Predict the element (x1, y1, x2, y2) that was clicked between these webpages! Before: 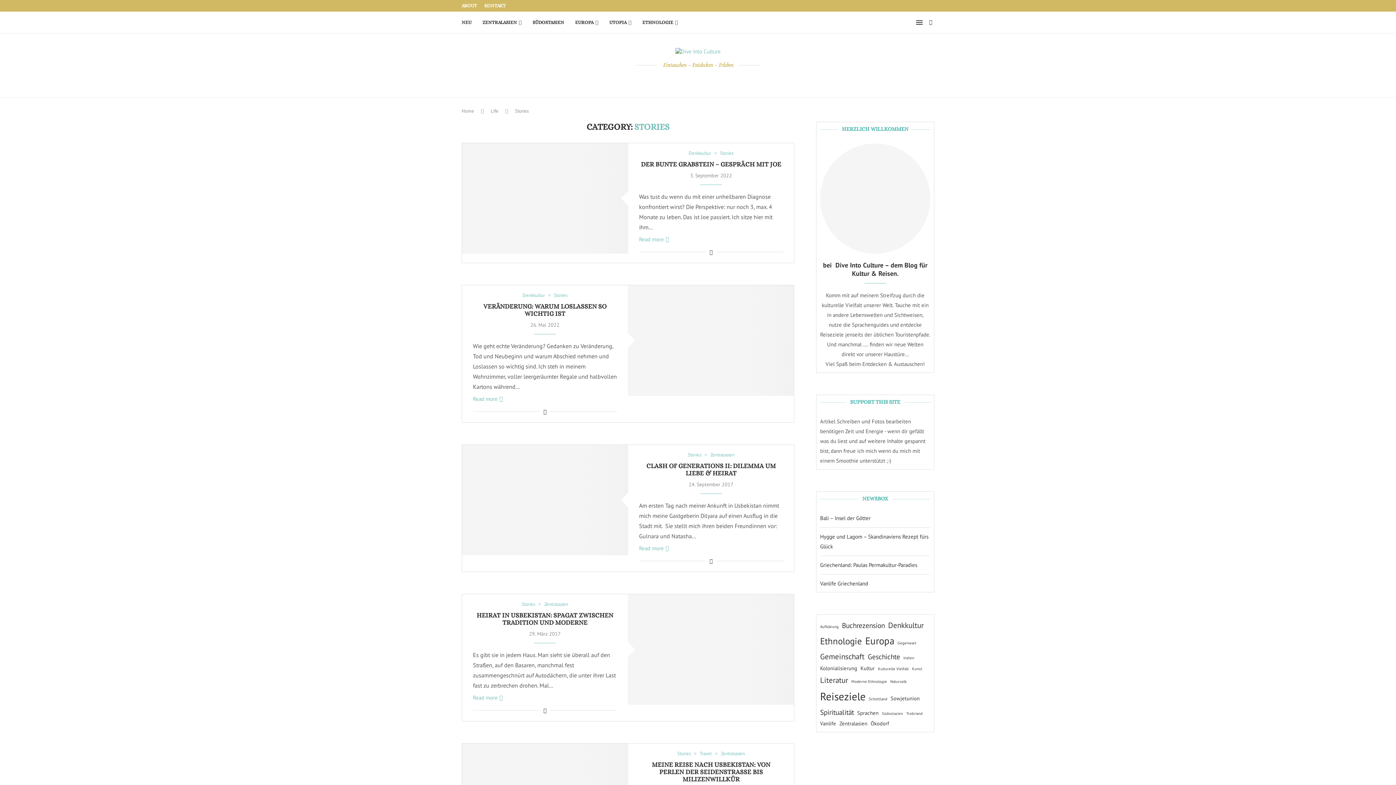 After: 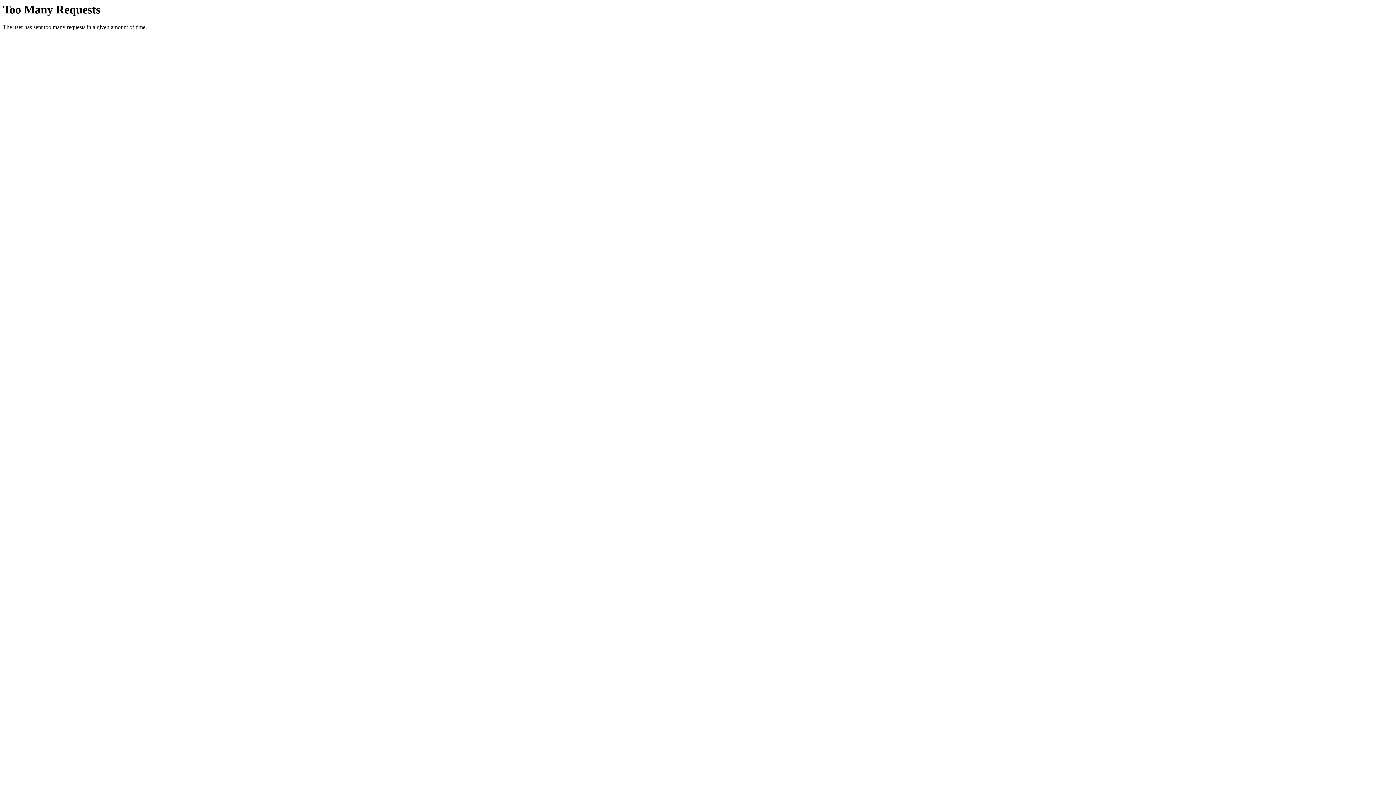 Action: bbox: (462, 445, 628, 555)